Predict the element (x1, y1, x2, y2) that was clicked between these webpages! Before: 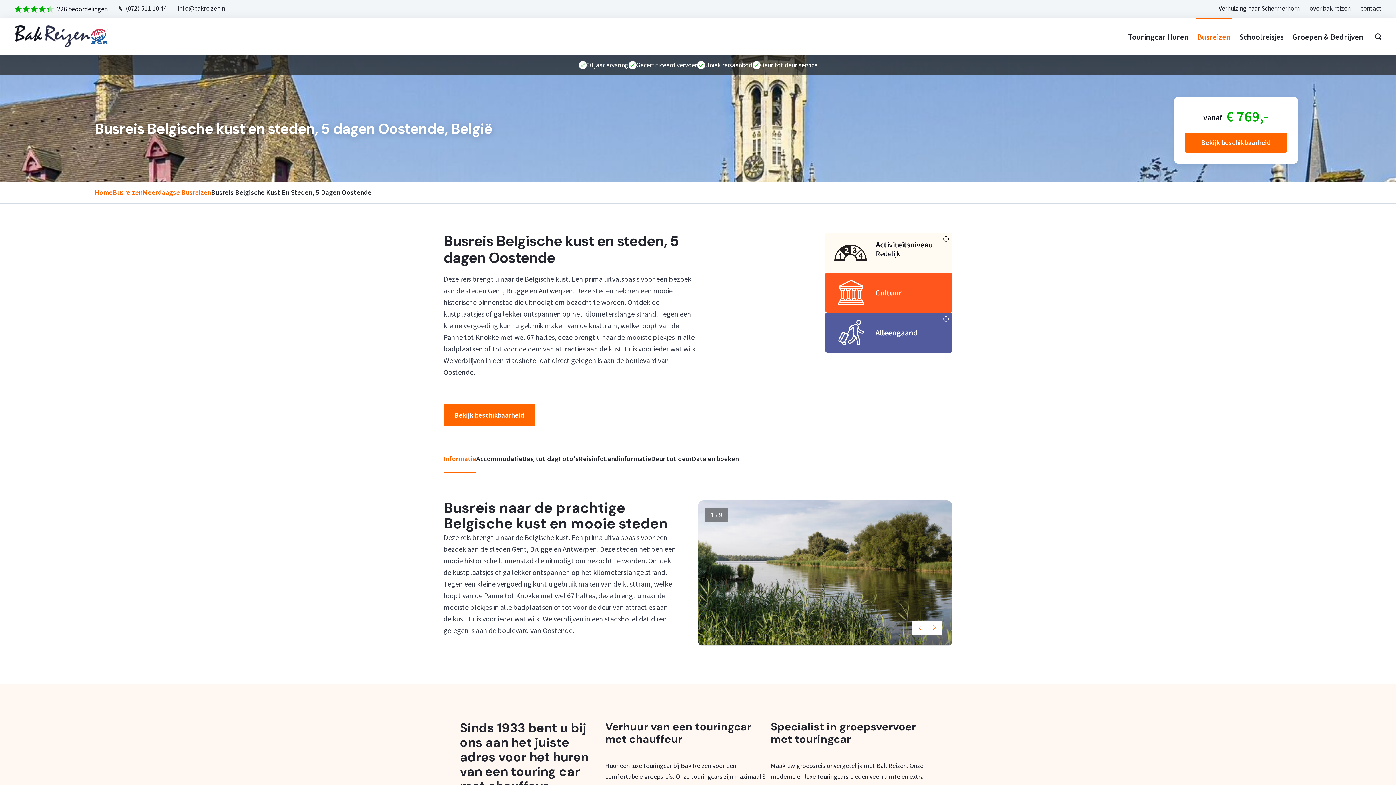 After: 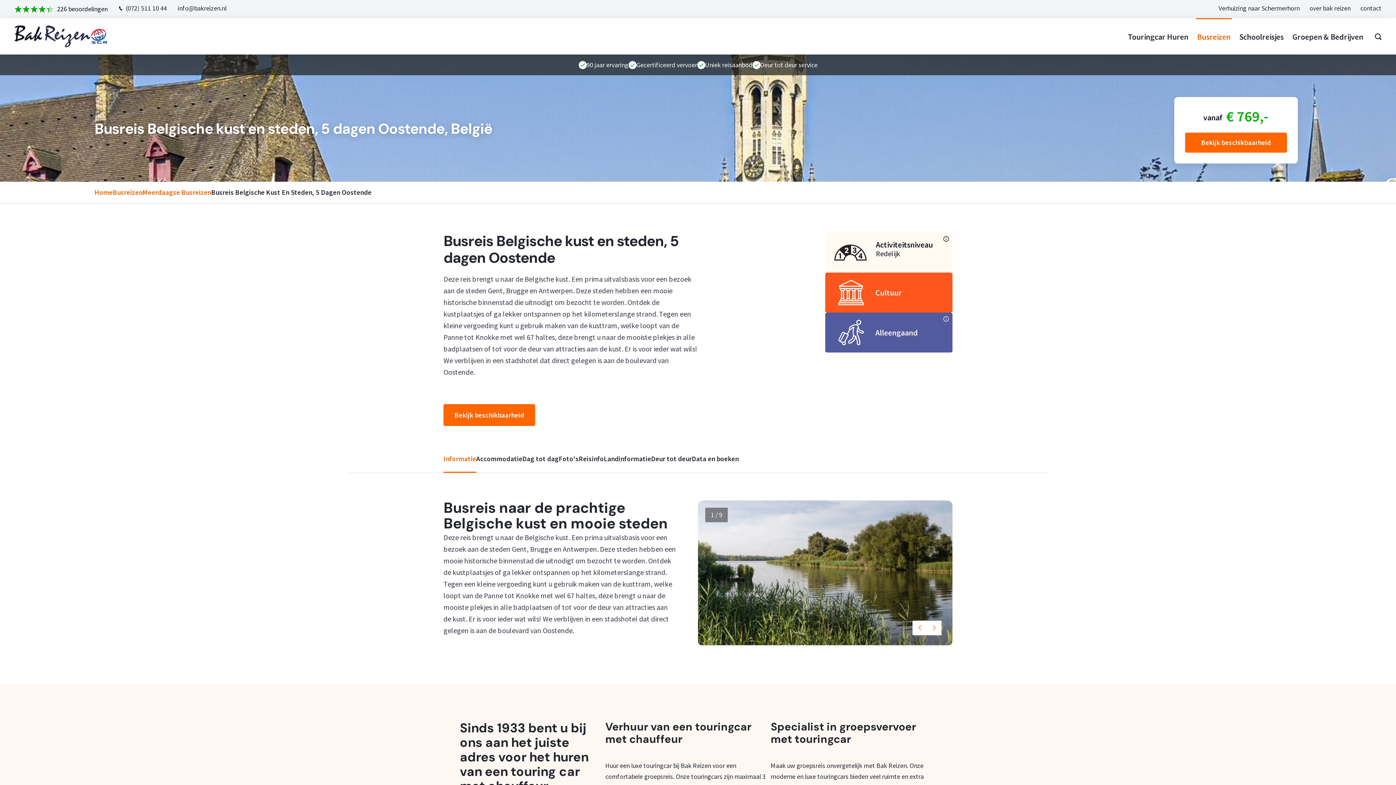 Action: label: Busreis Belgische Kust En Steden, 5 Dagen Oostende bbox: (211, 188, 371, 196)